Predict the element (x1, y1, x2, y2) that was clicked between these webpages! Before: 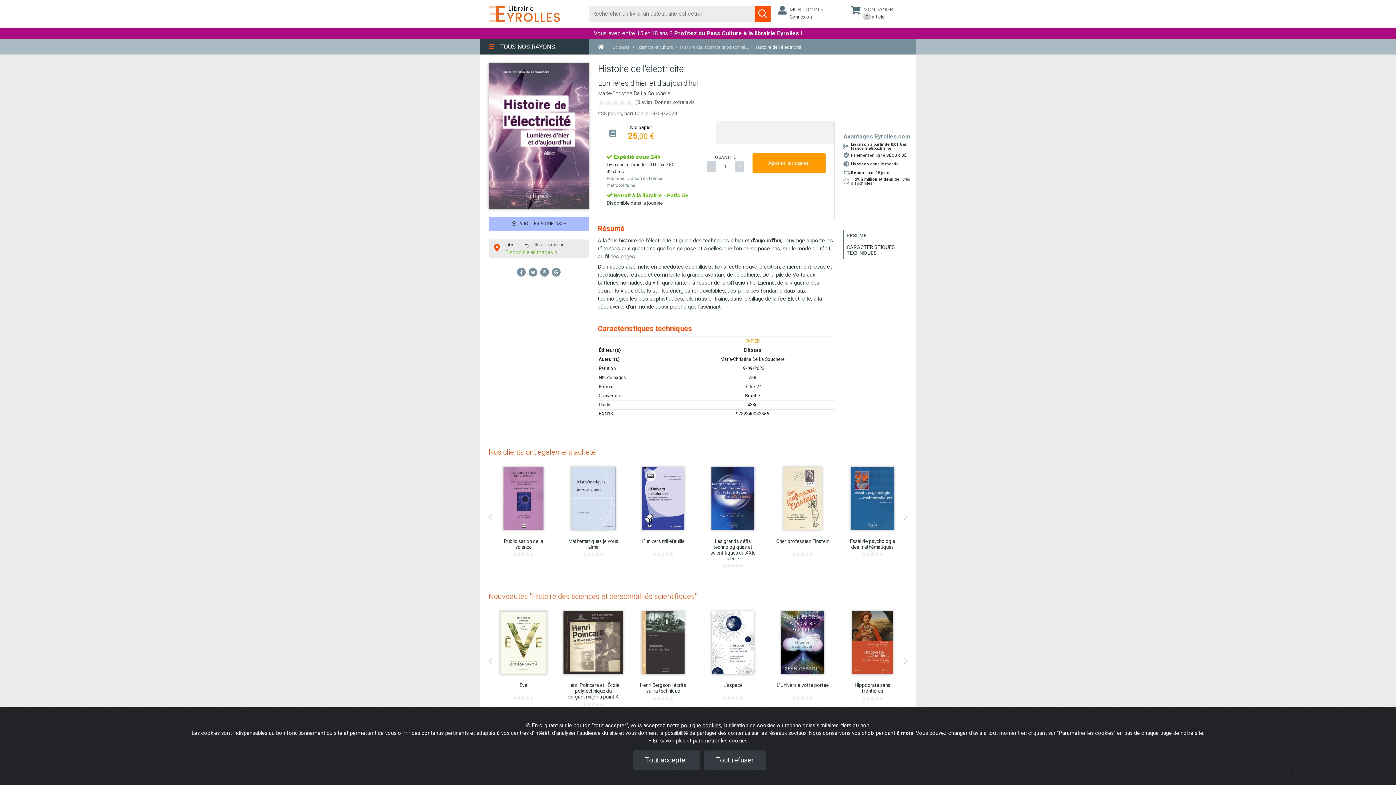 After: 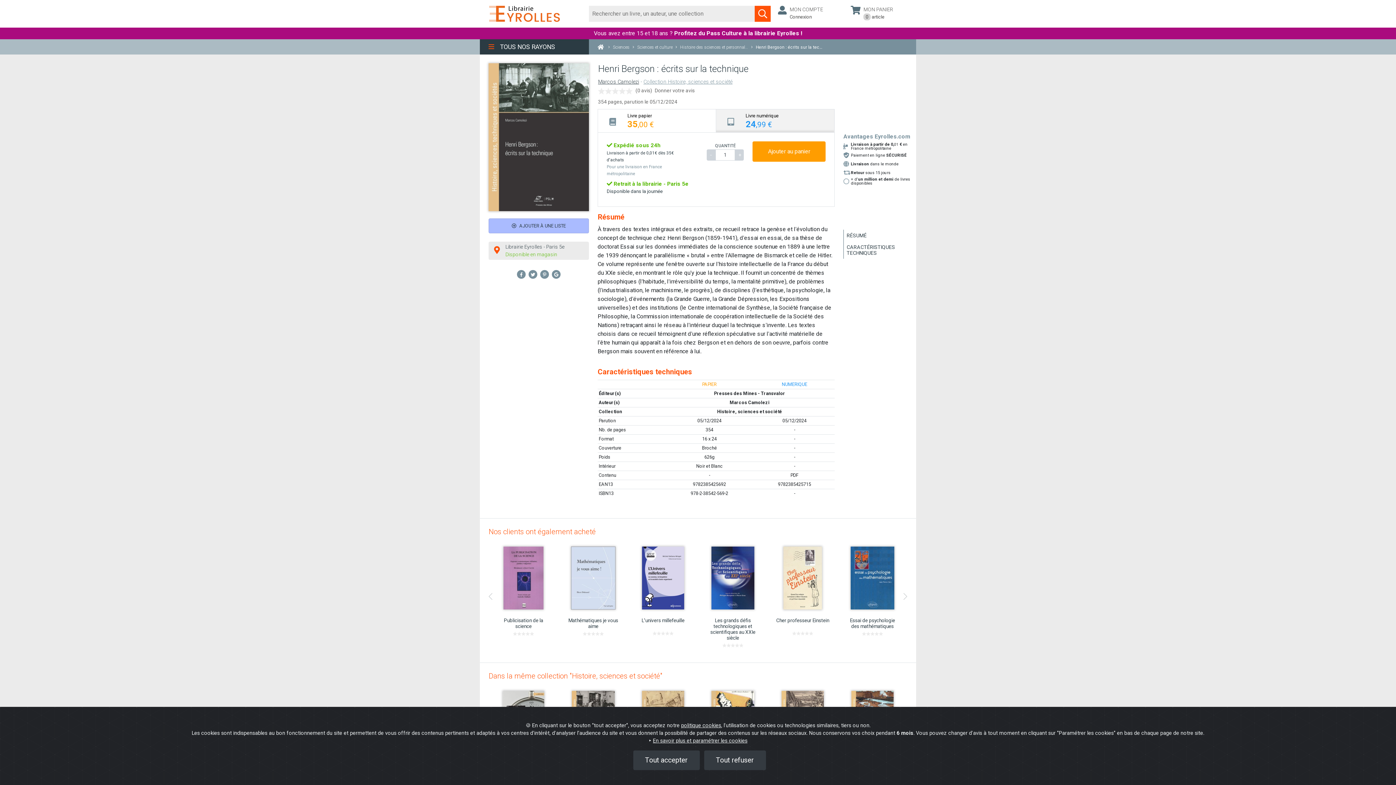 Action: label: Henri Bergson : écrits sur la technique bbox: (633, 608, 692, 694)